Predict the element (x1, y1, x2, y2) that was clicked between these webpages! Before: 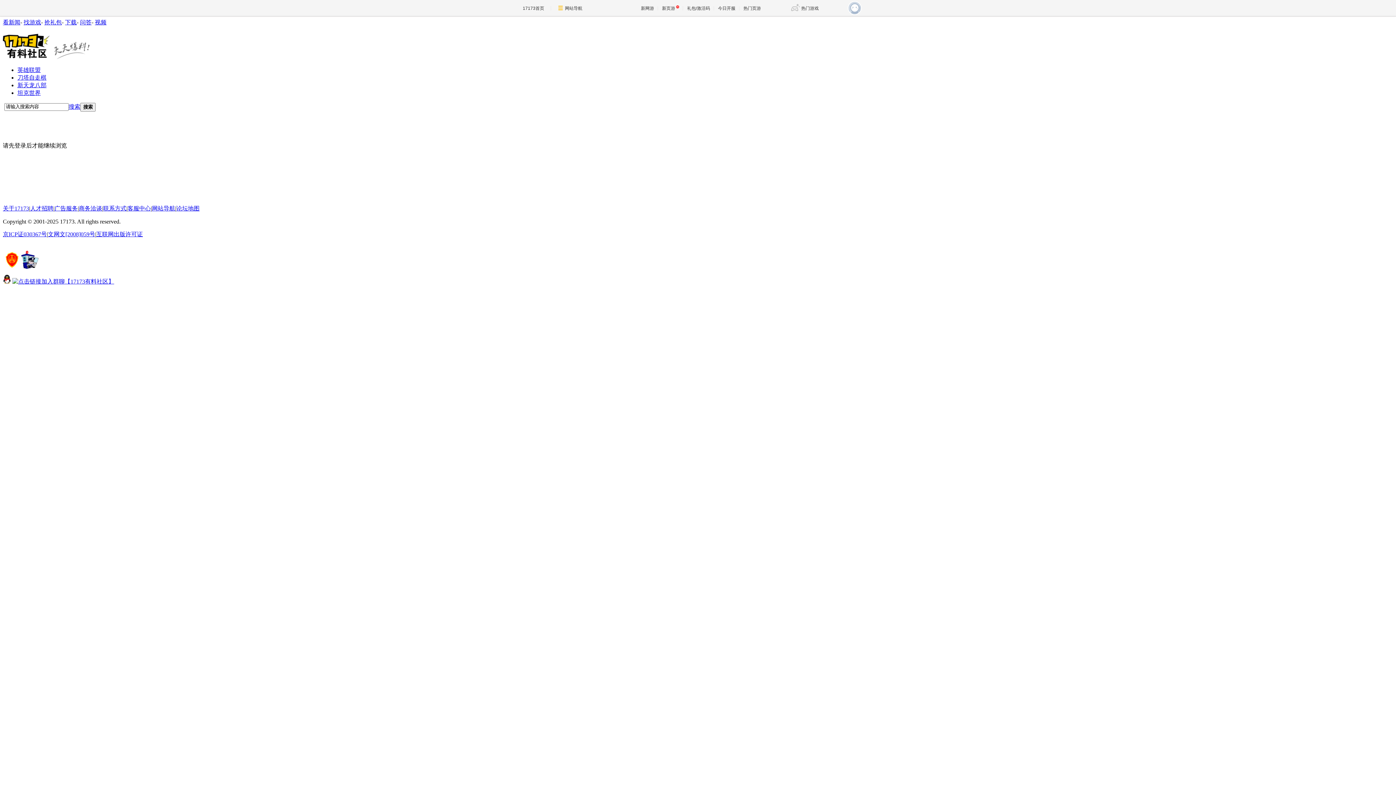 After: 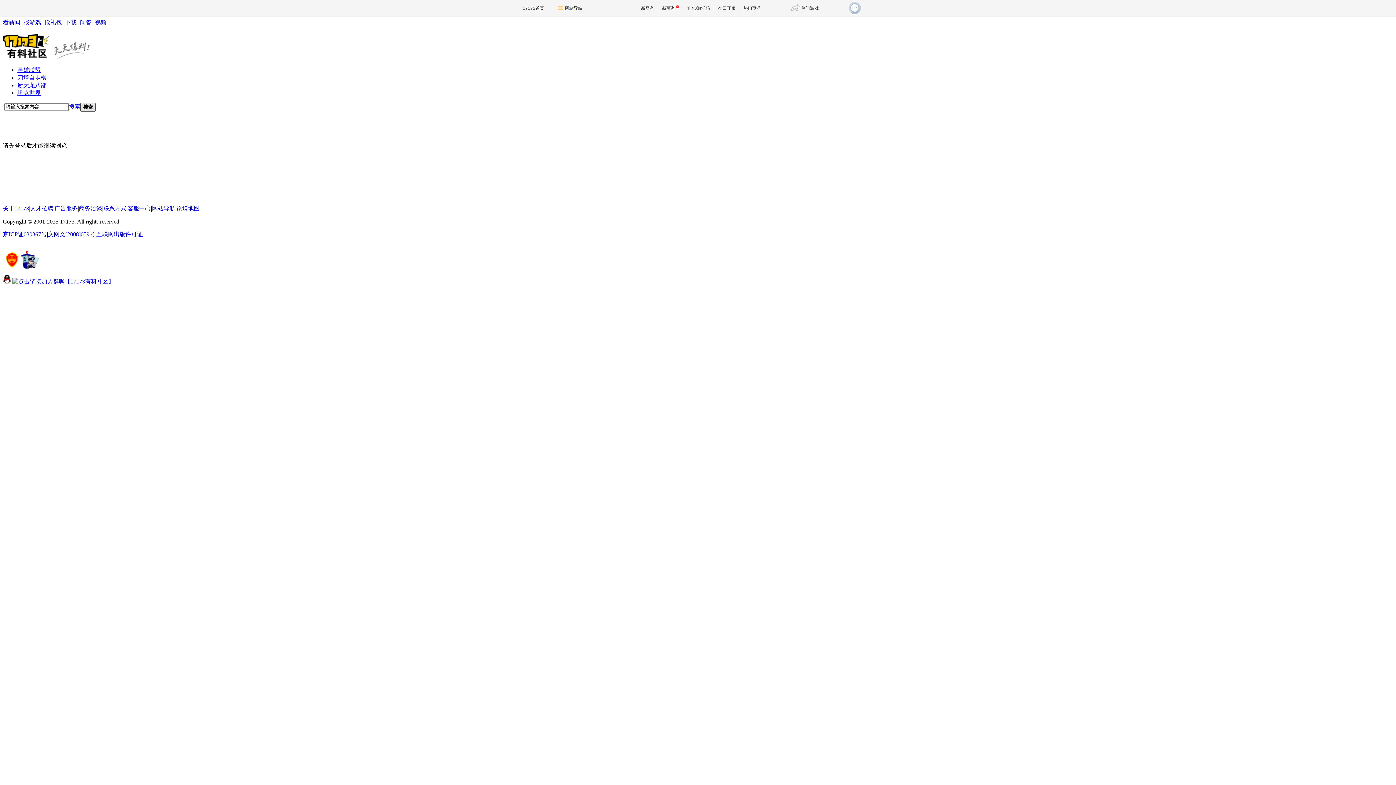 Action: label: 搜索 bbox: (80, 102, 95, 111)